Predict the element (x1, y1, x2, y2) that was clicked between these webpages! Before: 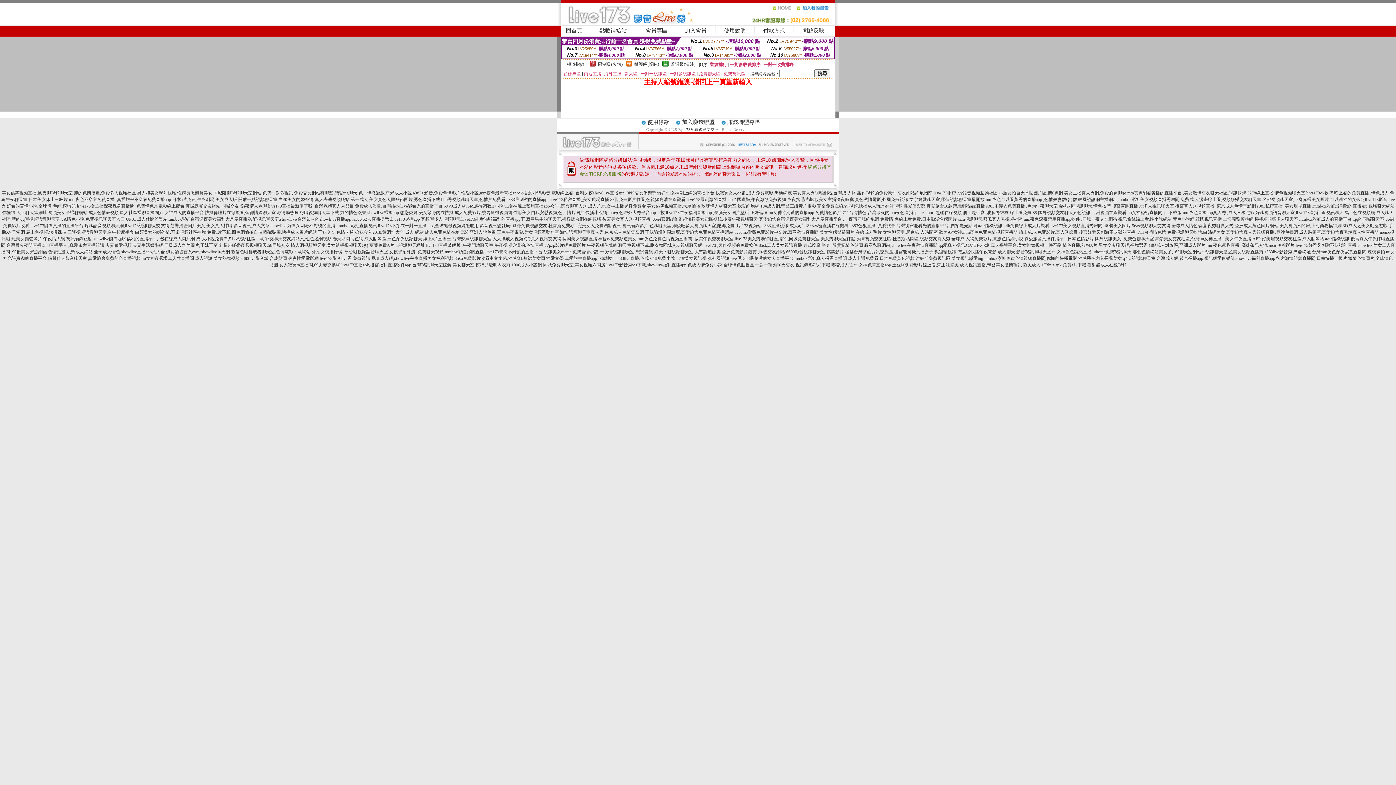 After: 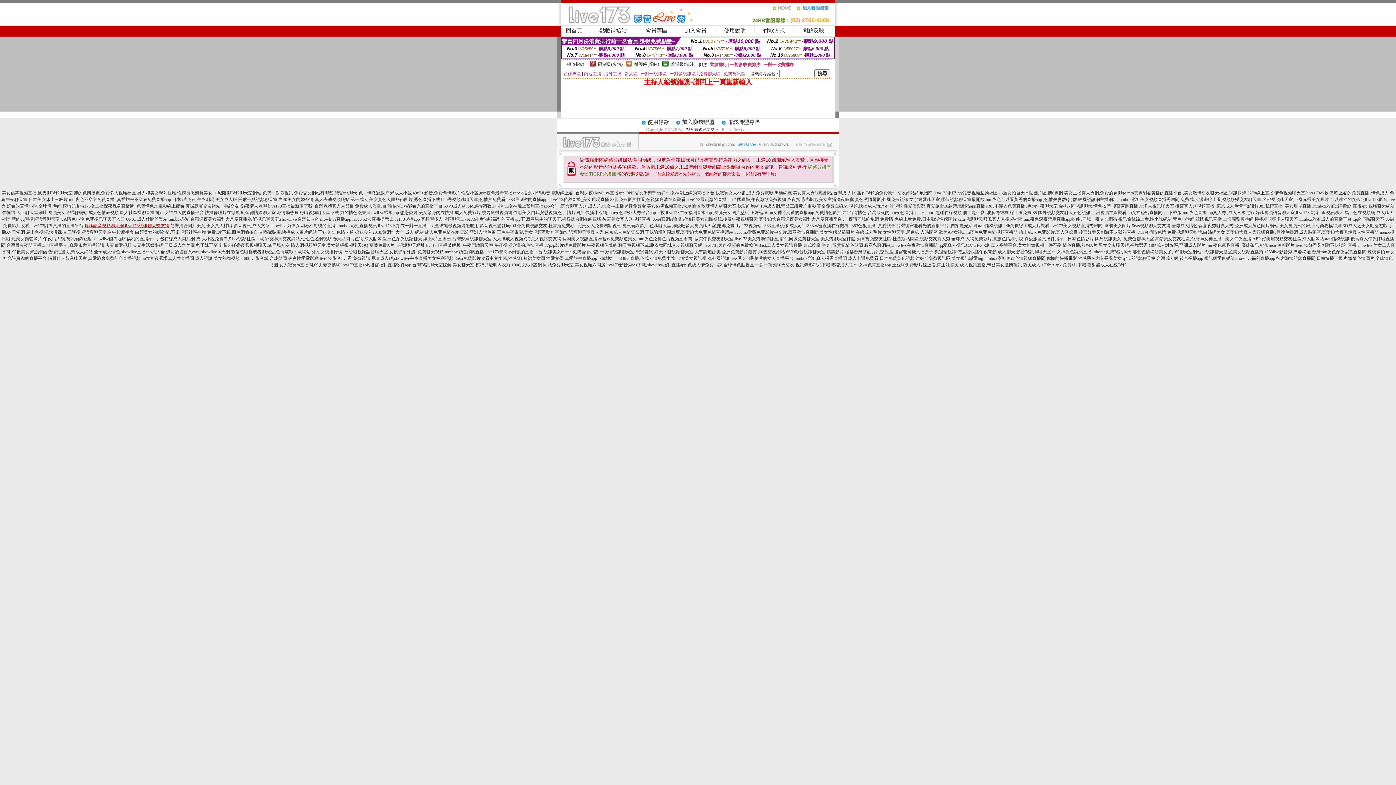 Action: bbox: (84, 223, 169, 228) label: 嗨聊語音視頻聊天網,li ve173視訊聊天交友網